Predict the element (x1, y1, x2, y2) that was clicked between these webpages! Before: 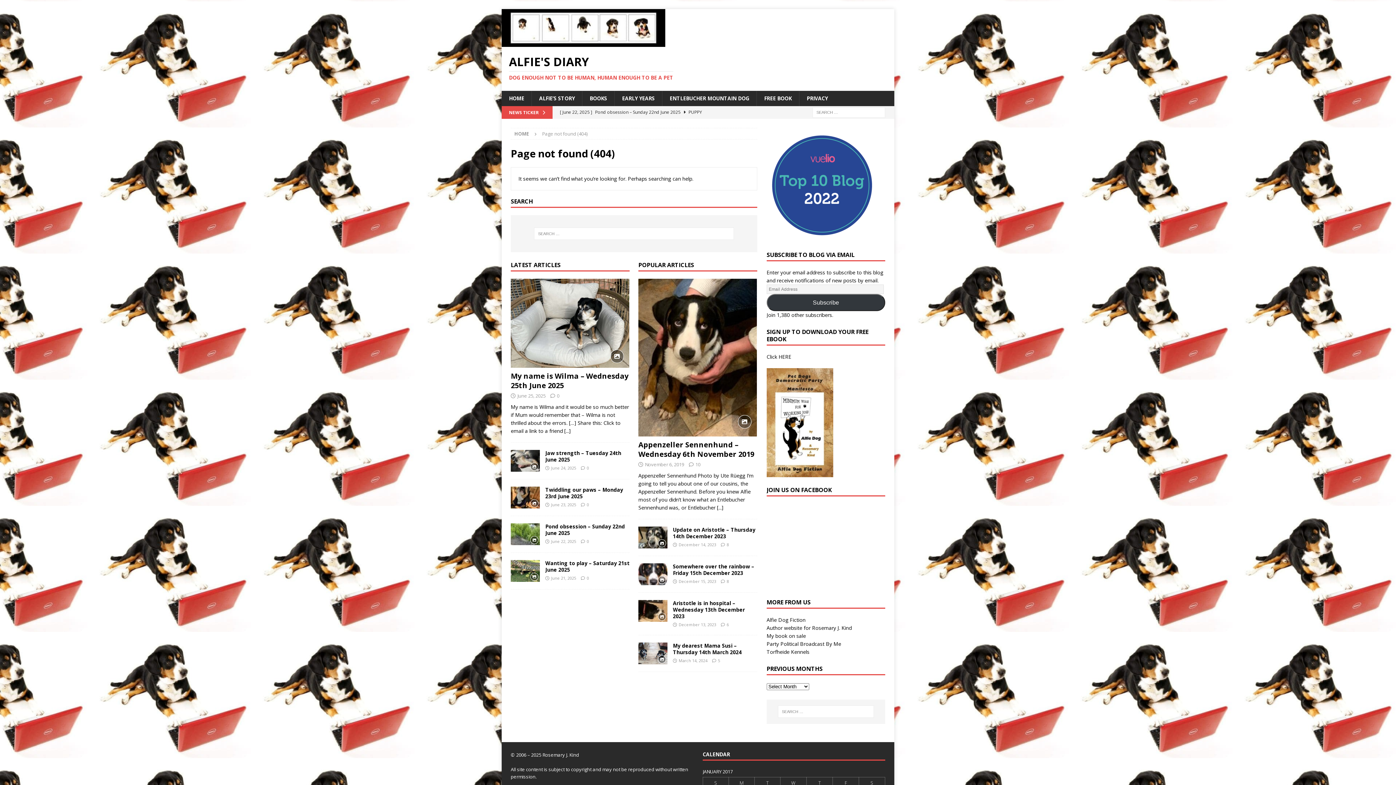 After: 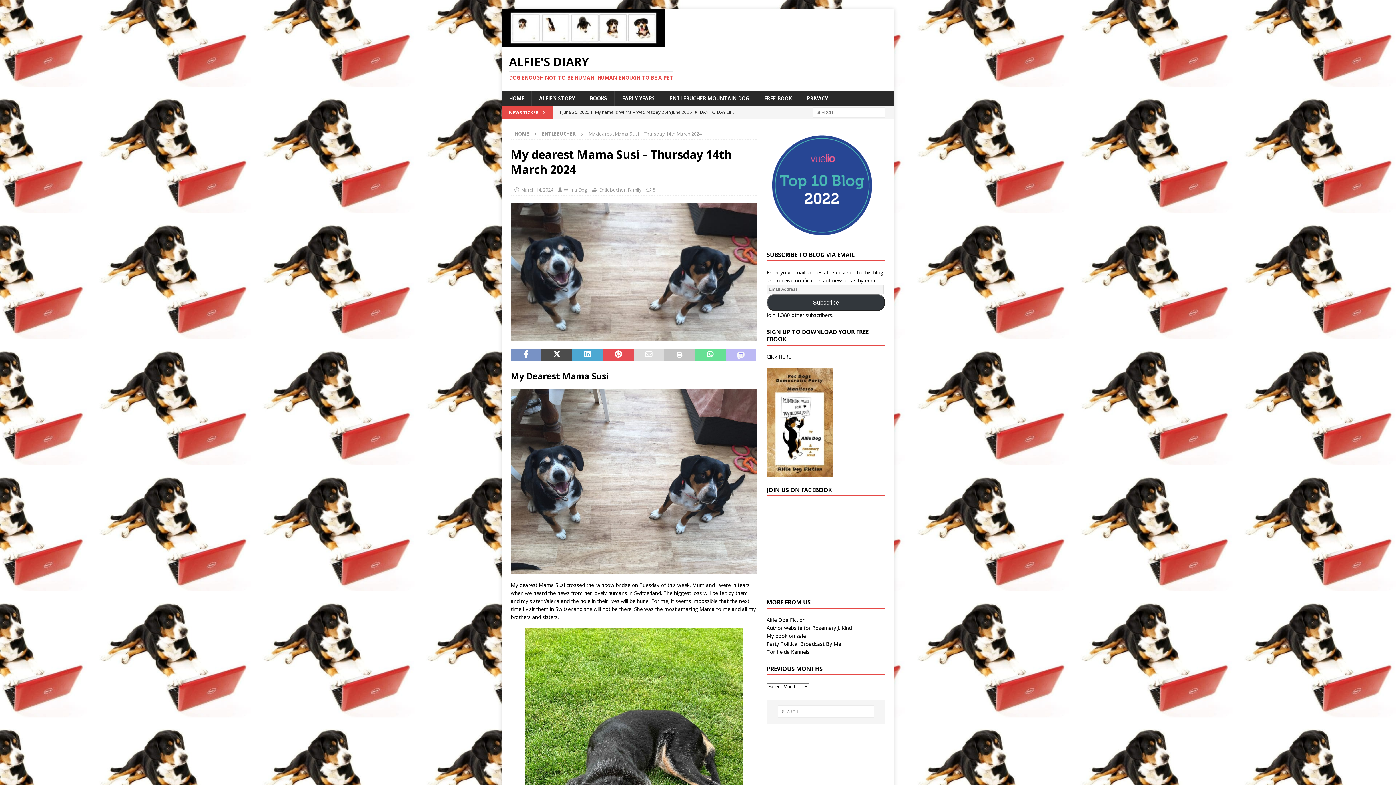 Action: bbox: (638, 642, 667, 664)